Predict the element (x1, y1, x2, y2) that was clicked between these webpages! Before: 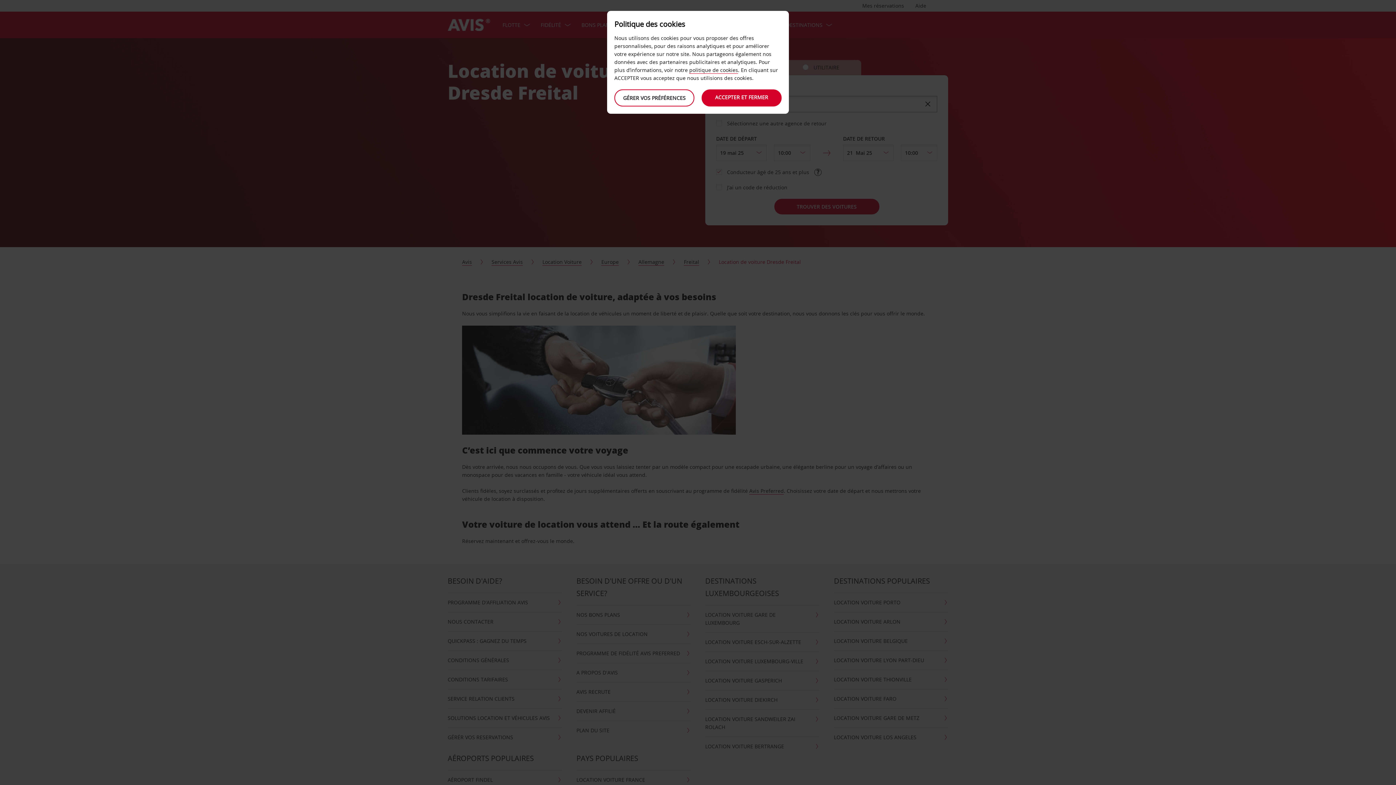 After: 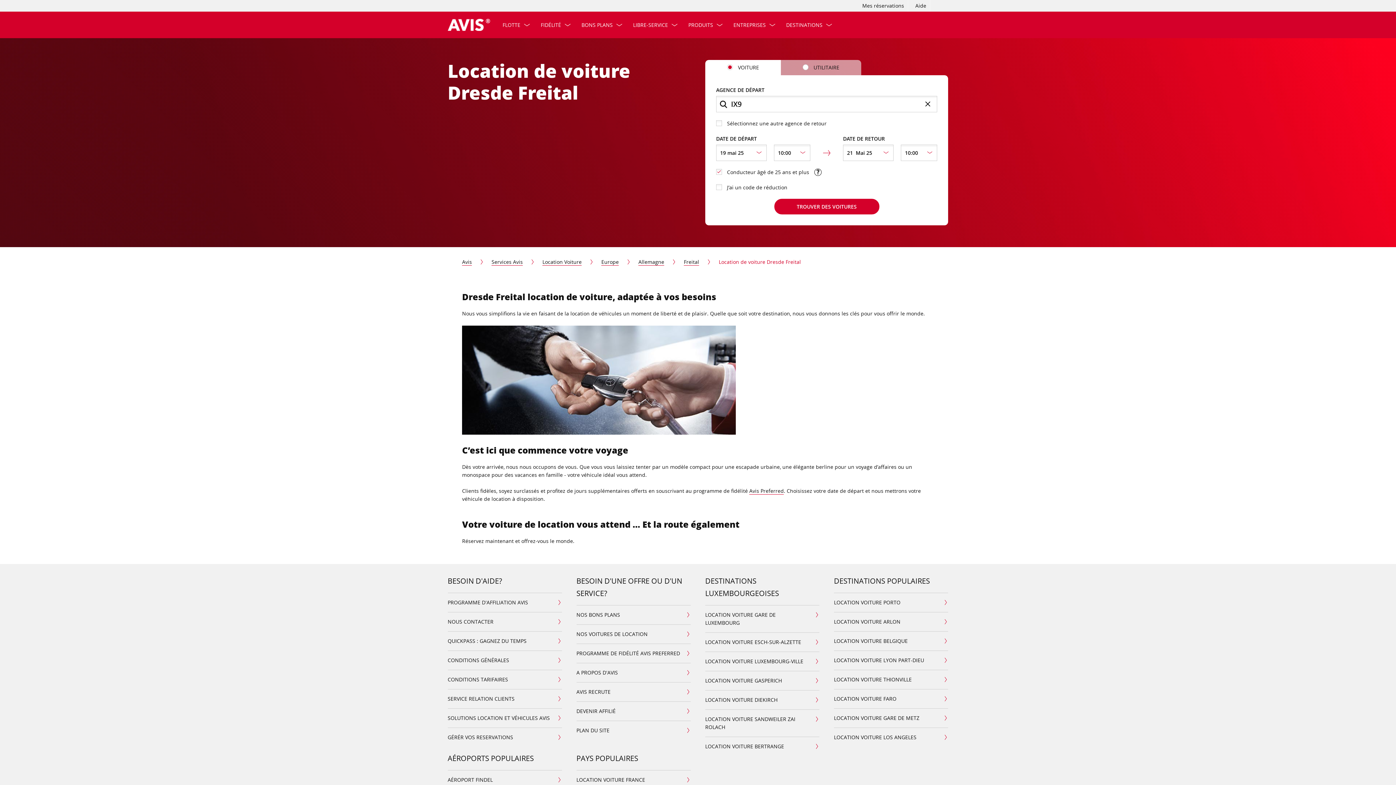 Action: label: ACCEPTER ET FERMER bbox: (701, 89, 781, 106)